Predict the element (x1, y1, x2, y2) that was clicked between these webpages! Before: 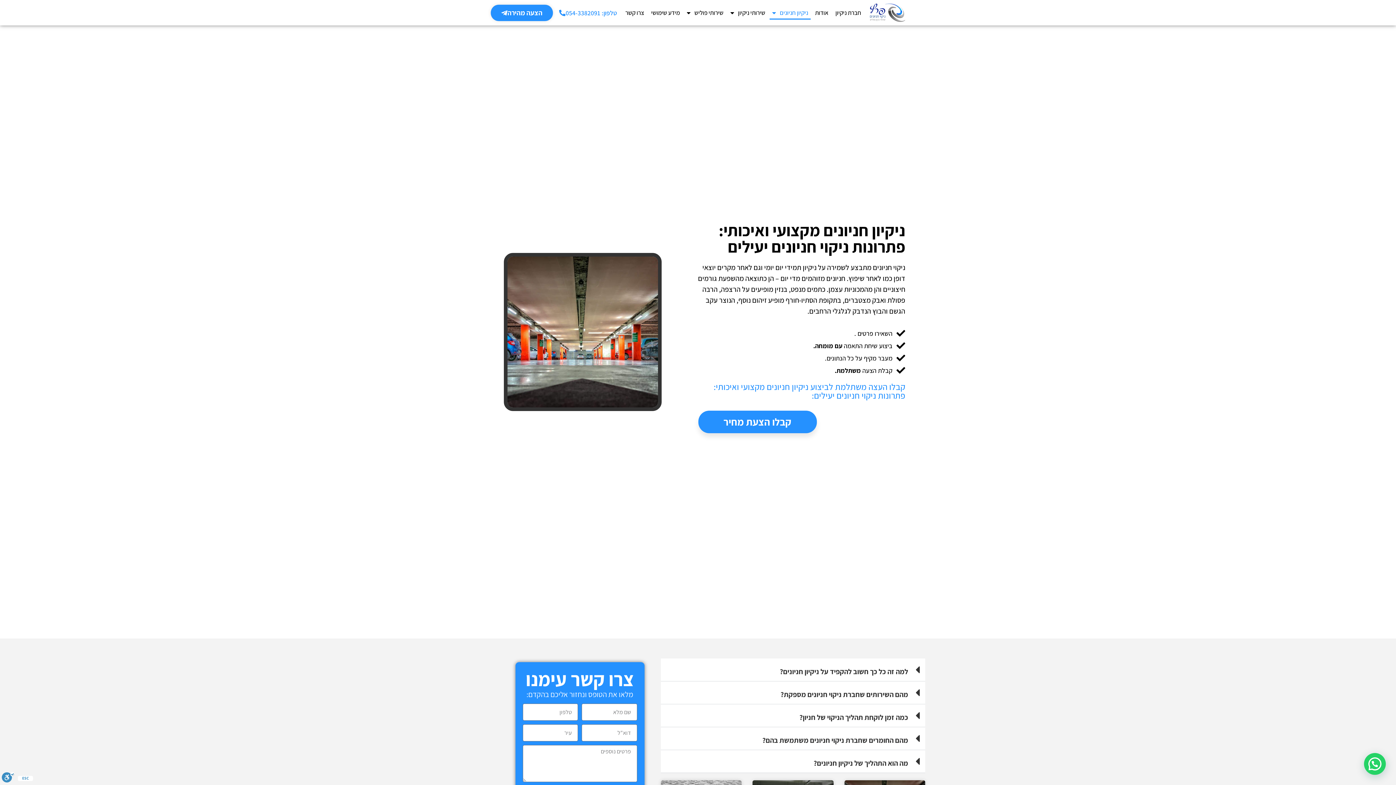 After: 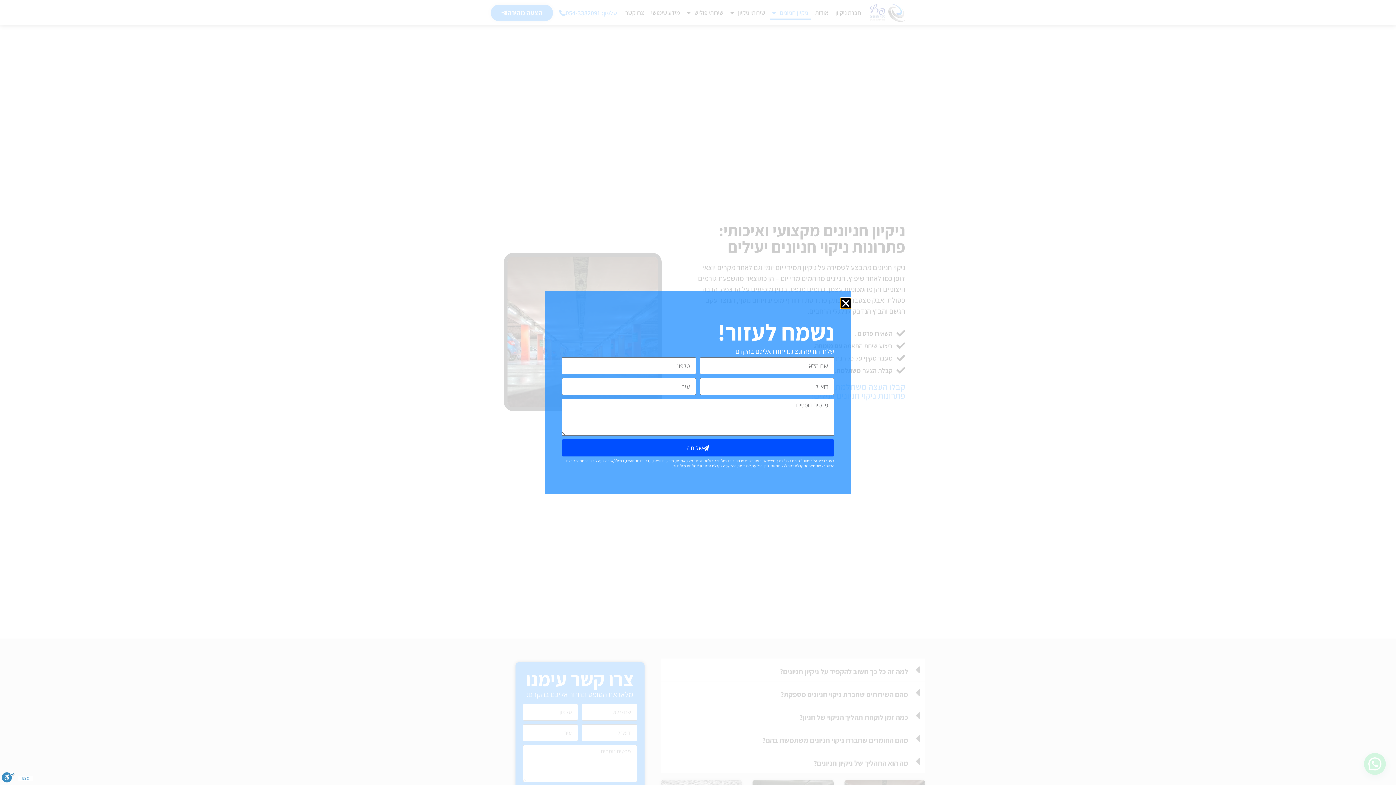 Action: label: הצעה מהירה bbox: (490, 4, 553, 20)